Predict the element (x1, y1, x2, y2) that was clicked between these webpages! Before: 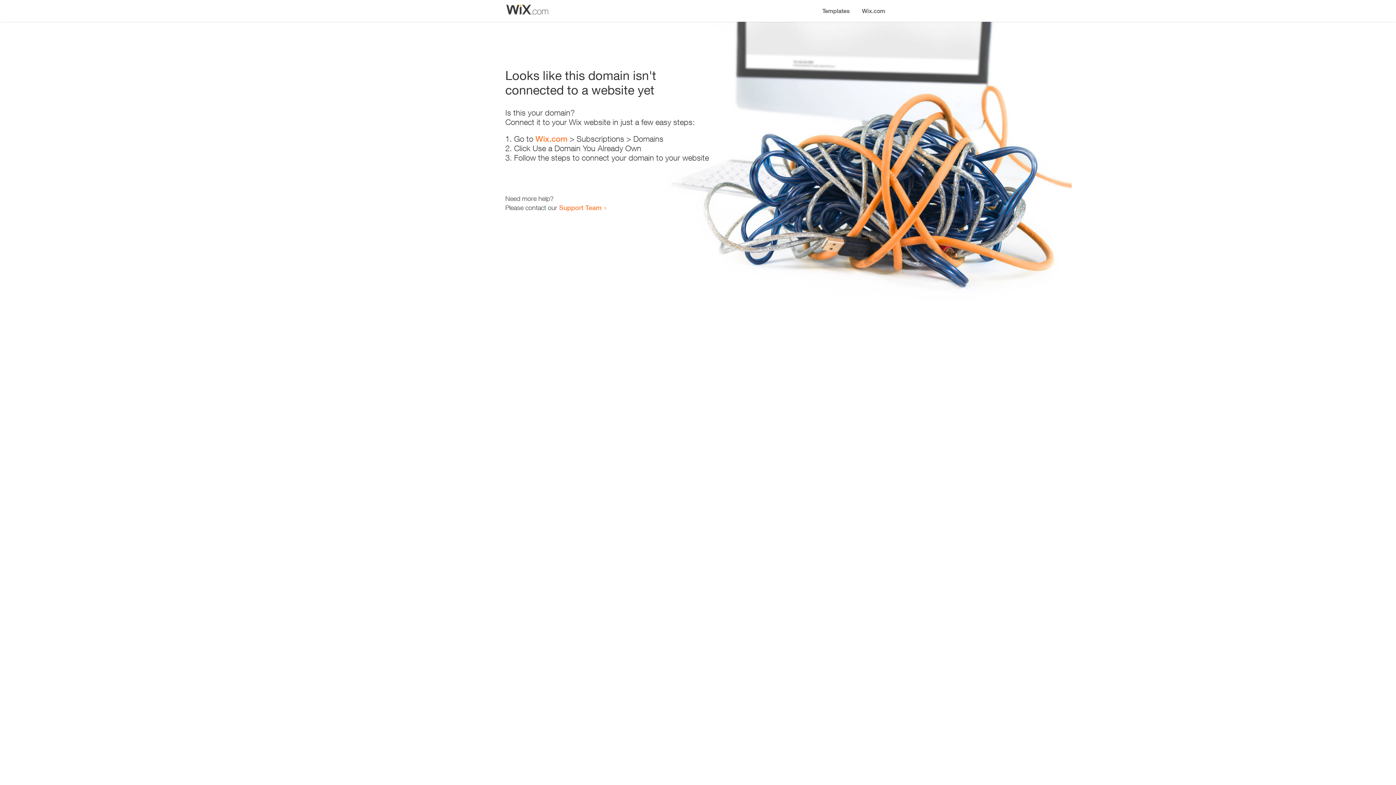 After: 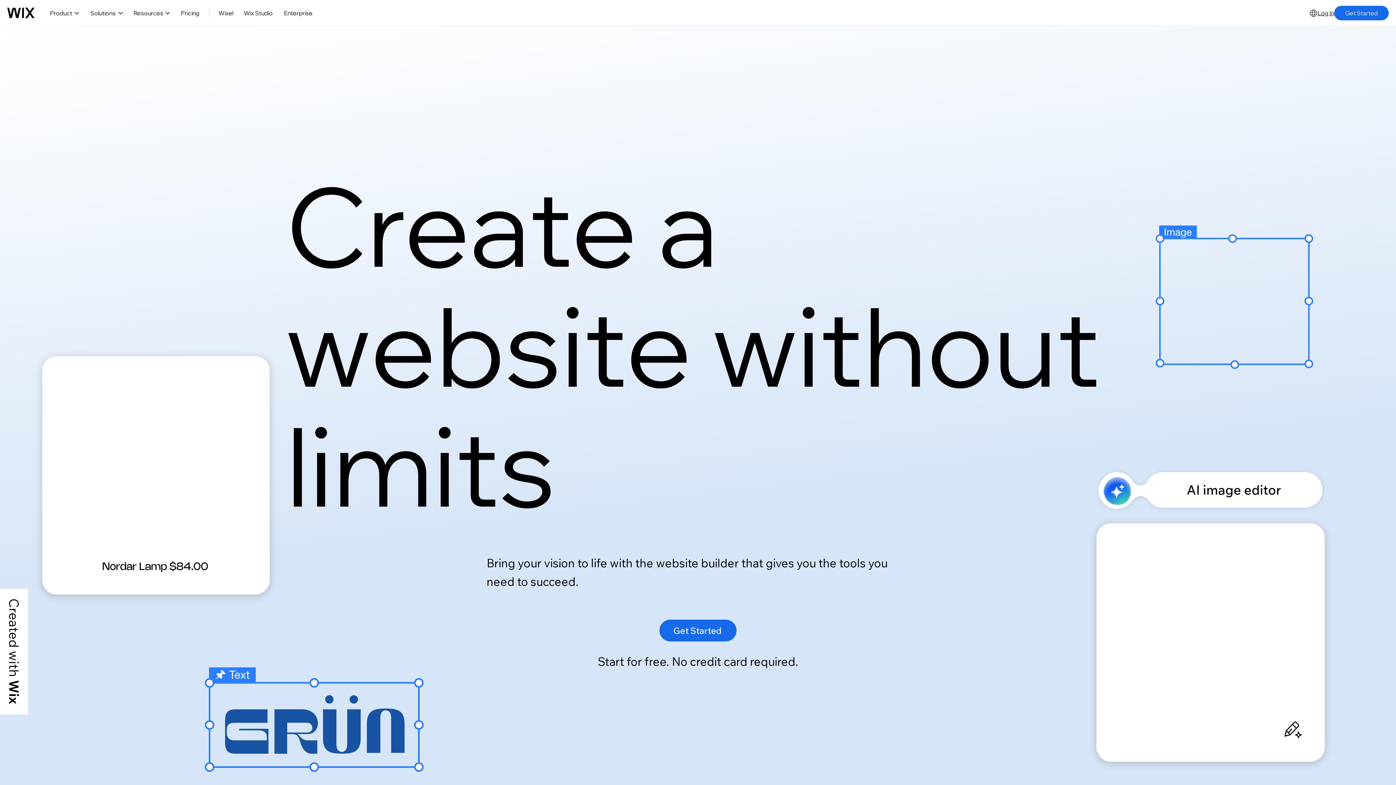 Action: bbox: (856, 0, 890, 14) label: Wix.com